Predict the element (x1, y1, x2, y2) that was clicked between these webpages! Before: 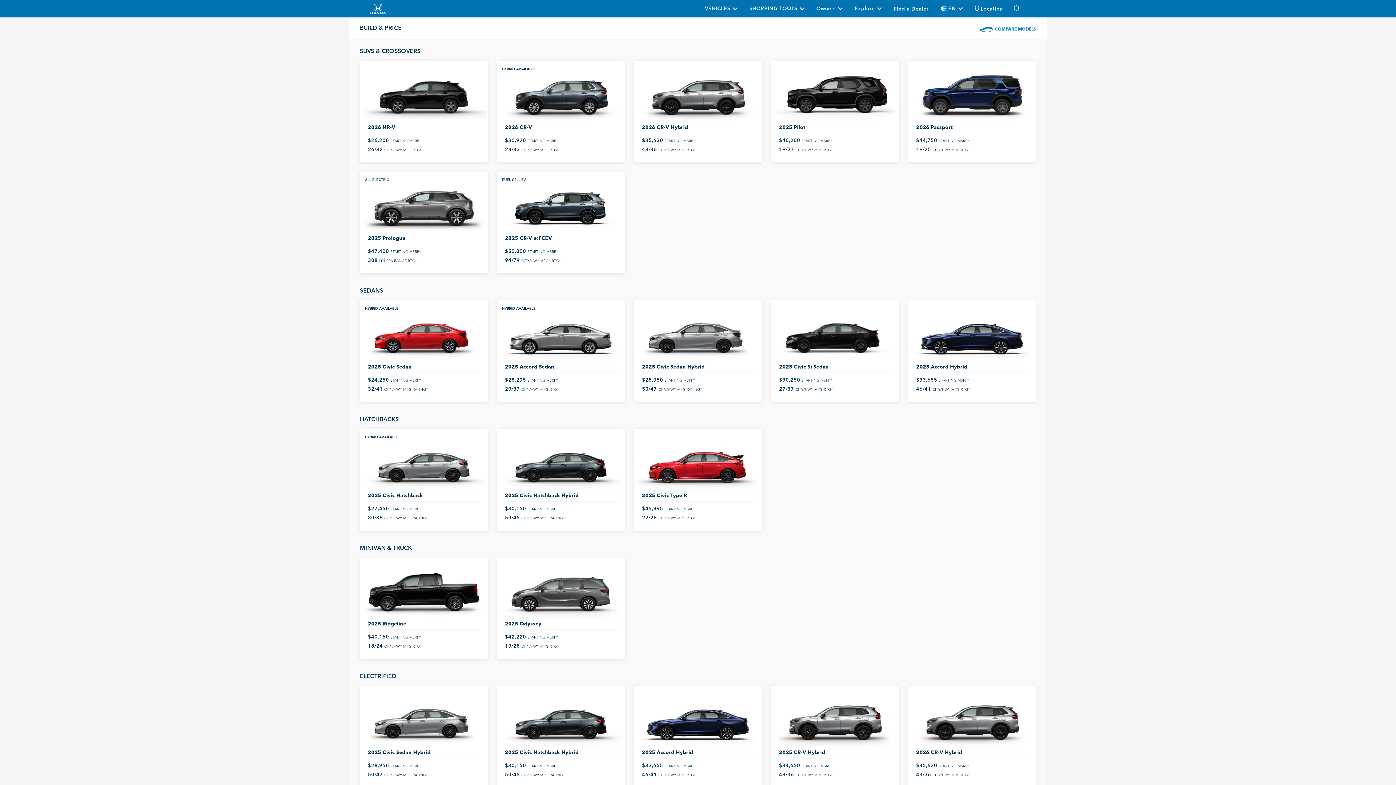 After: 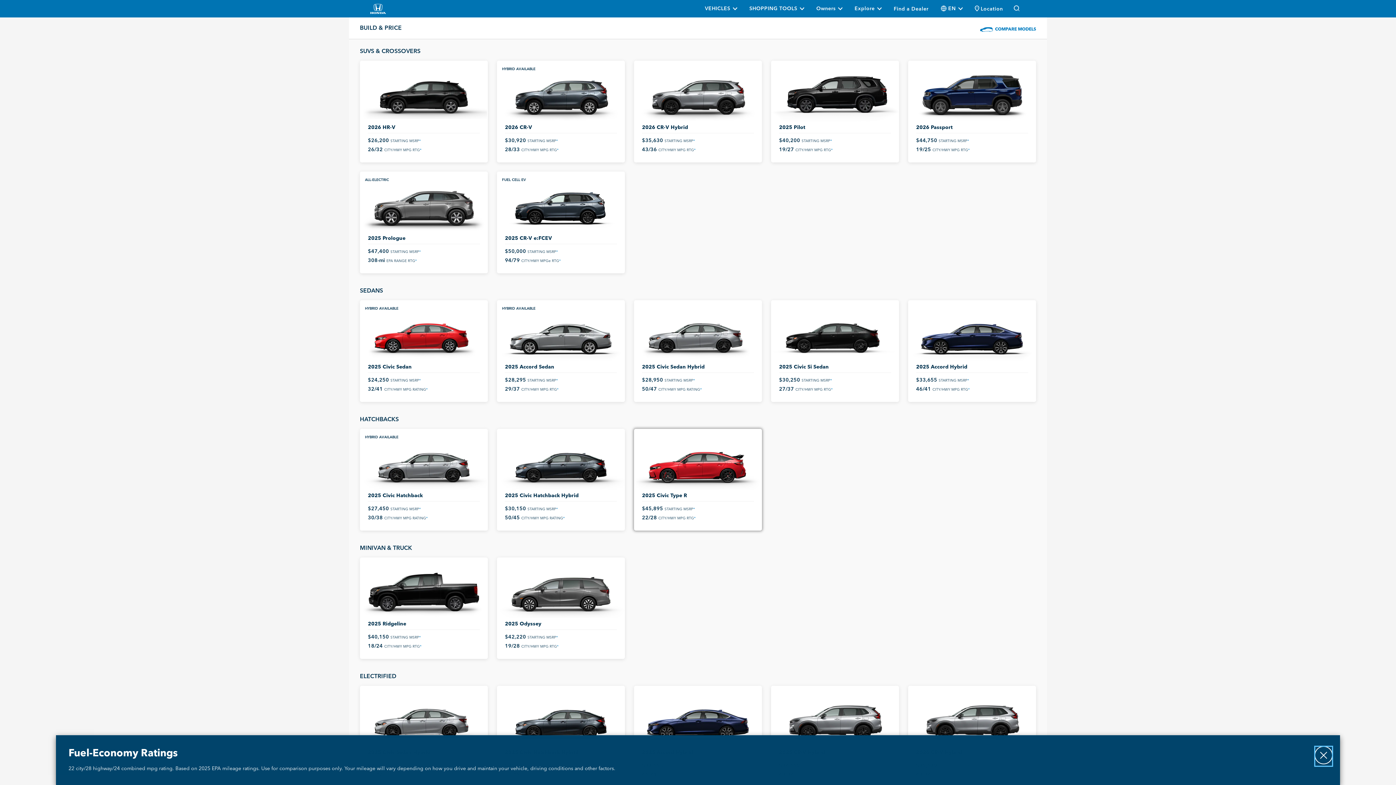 Action: label: MPG. Disclaimer, opens a dialog bbox: (694, 516, 695, 520)